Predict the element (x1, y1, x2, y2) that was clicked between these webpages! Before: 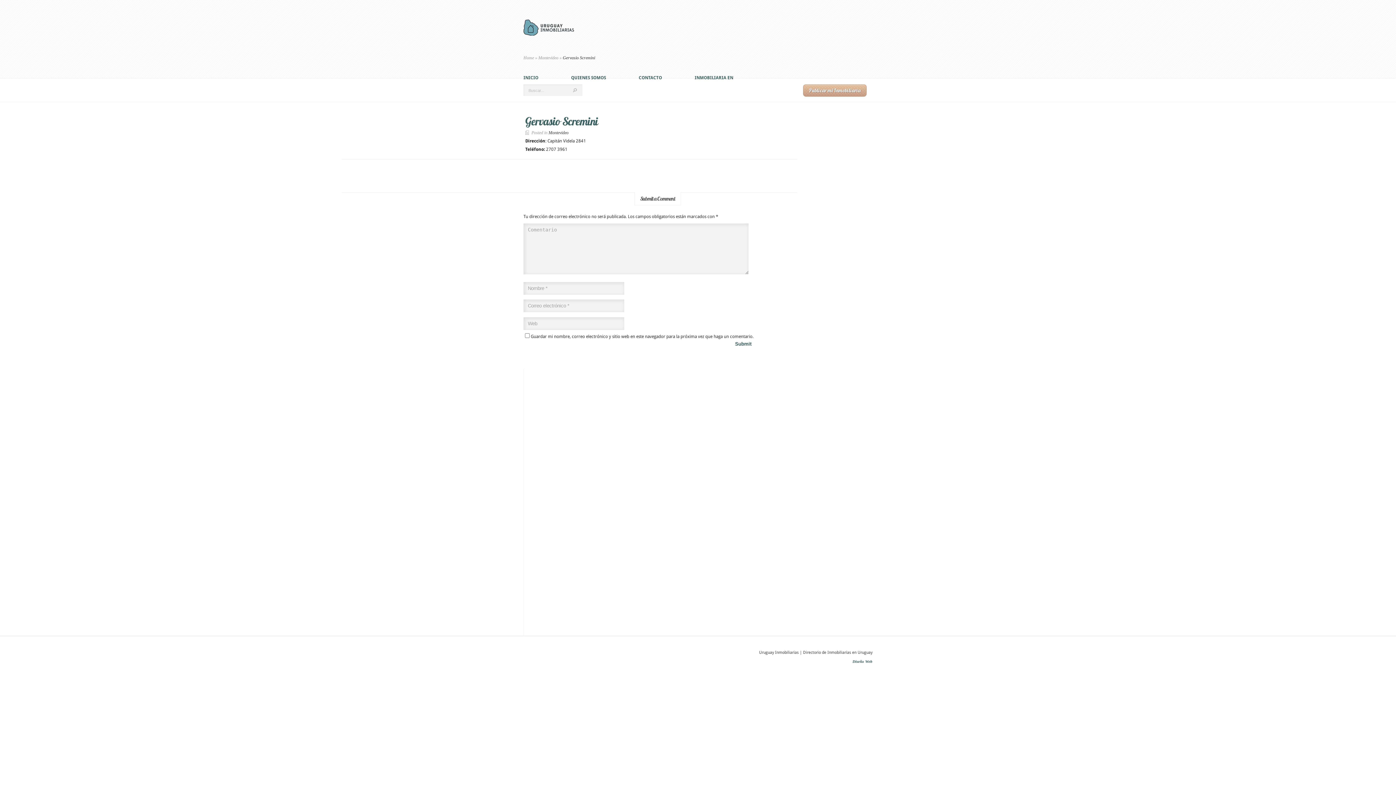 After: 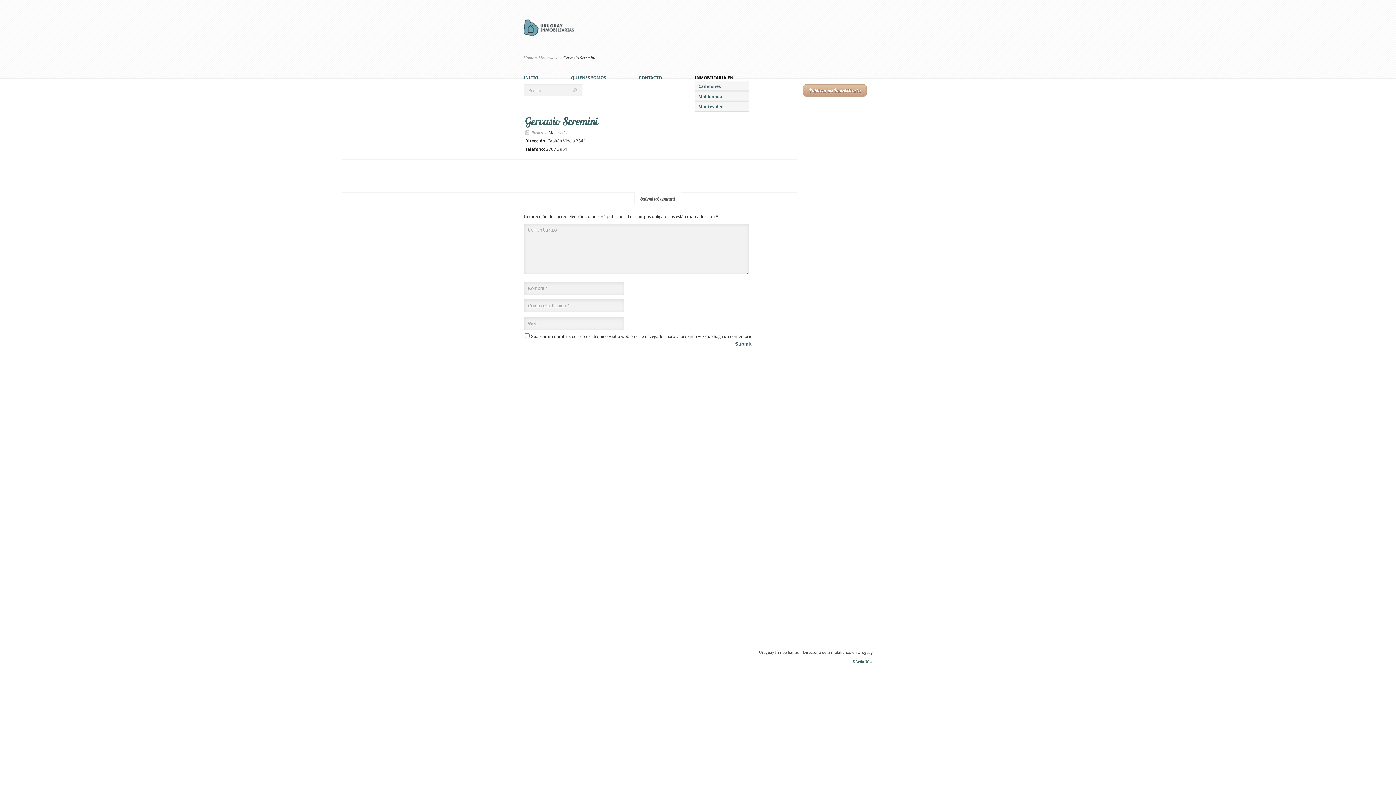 Action: bbox: (694, 75, 733, 80) label: INMOBILIARIA EN